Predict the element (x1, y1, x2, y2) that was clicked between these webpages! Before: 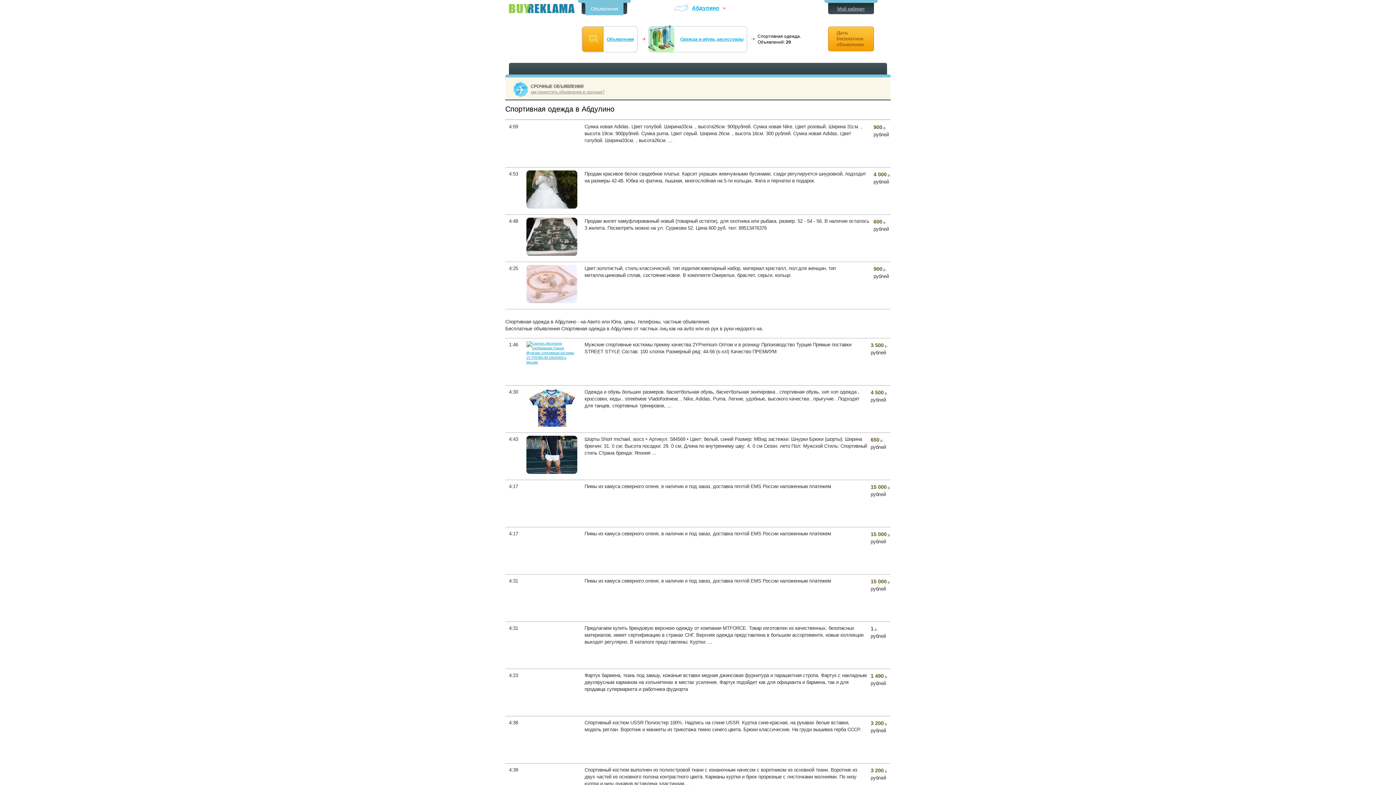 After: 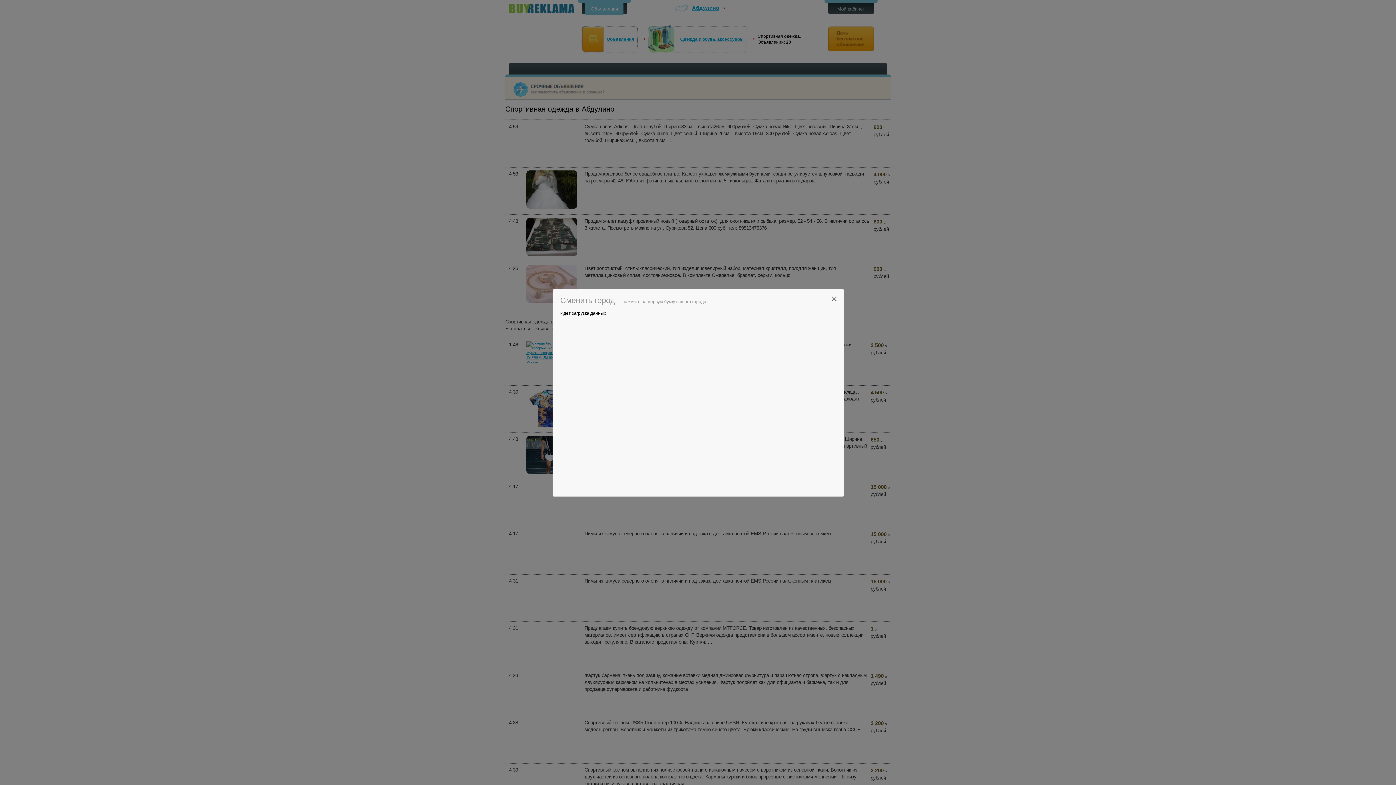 Action: label: Абдулино bbox: (692, 4, 719, 11)